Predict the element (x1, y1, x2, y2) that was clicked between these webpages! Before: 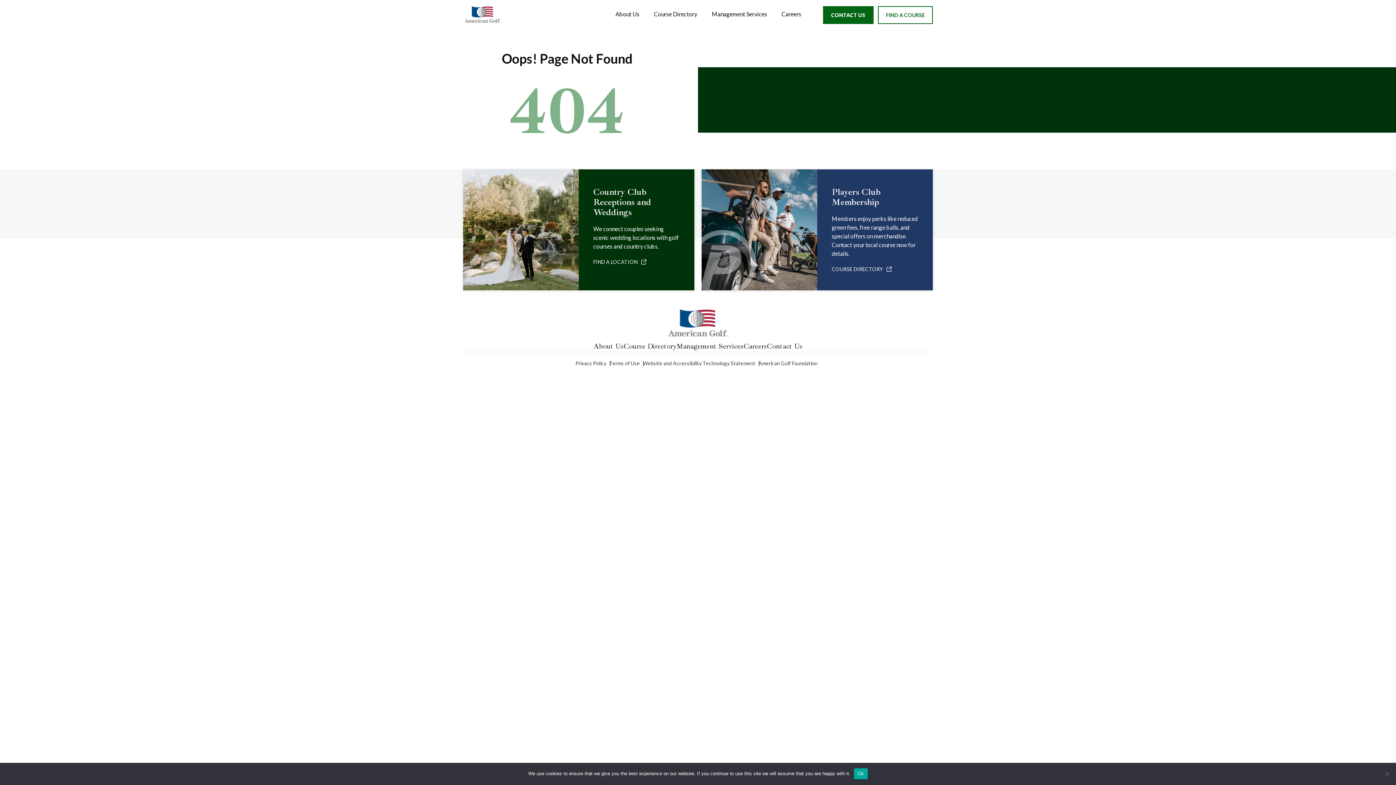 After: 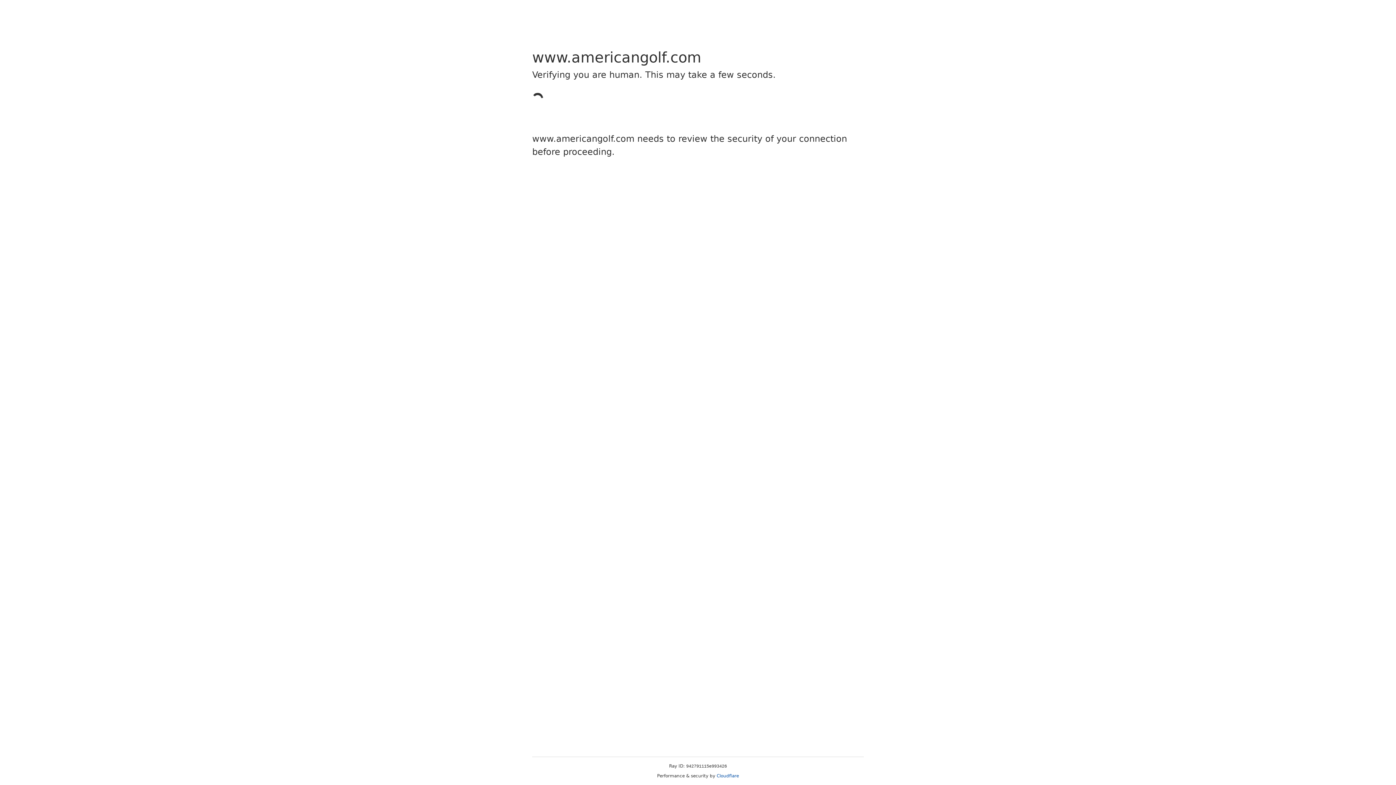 Action: bbox: (665, 305, 730, 341)